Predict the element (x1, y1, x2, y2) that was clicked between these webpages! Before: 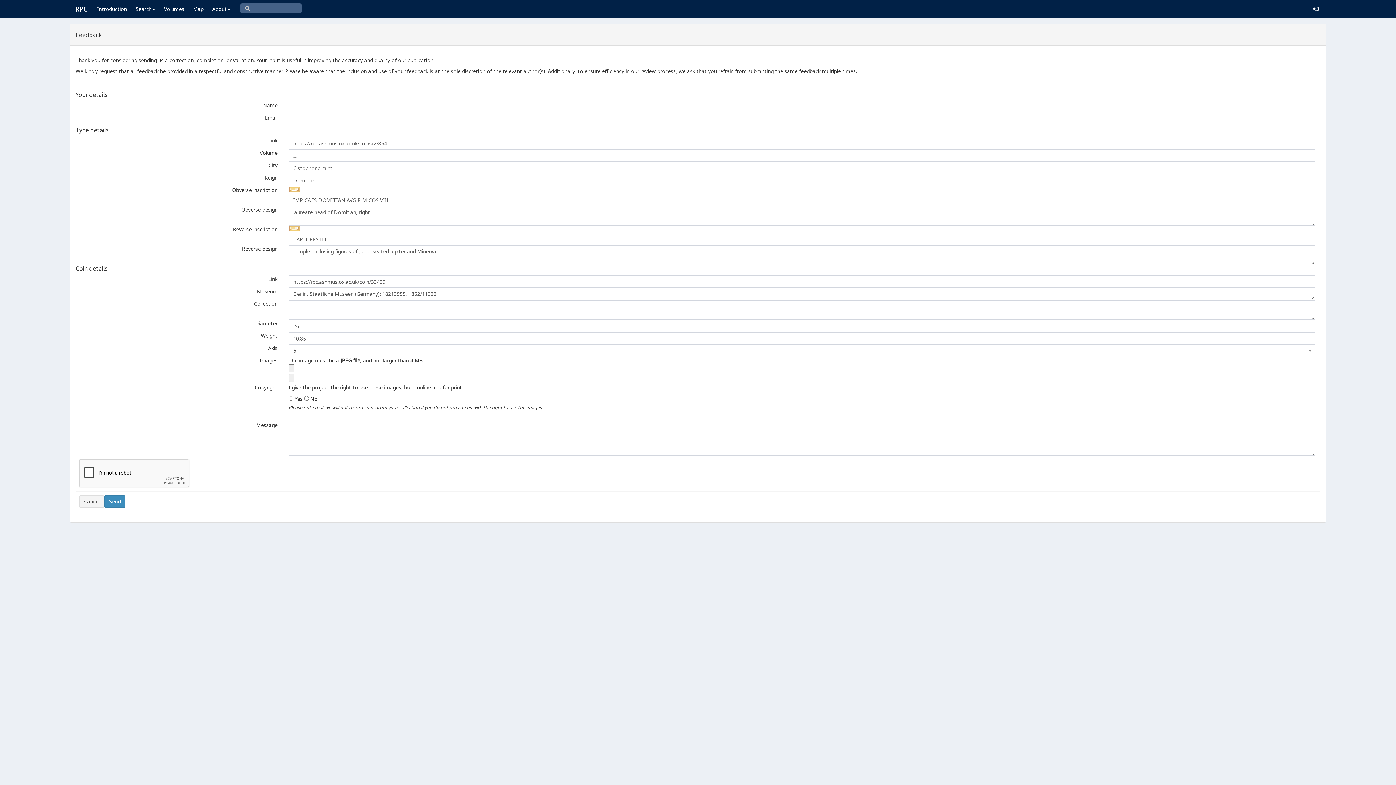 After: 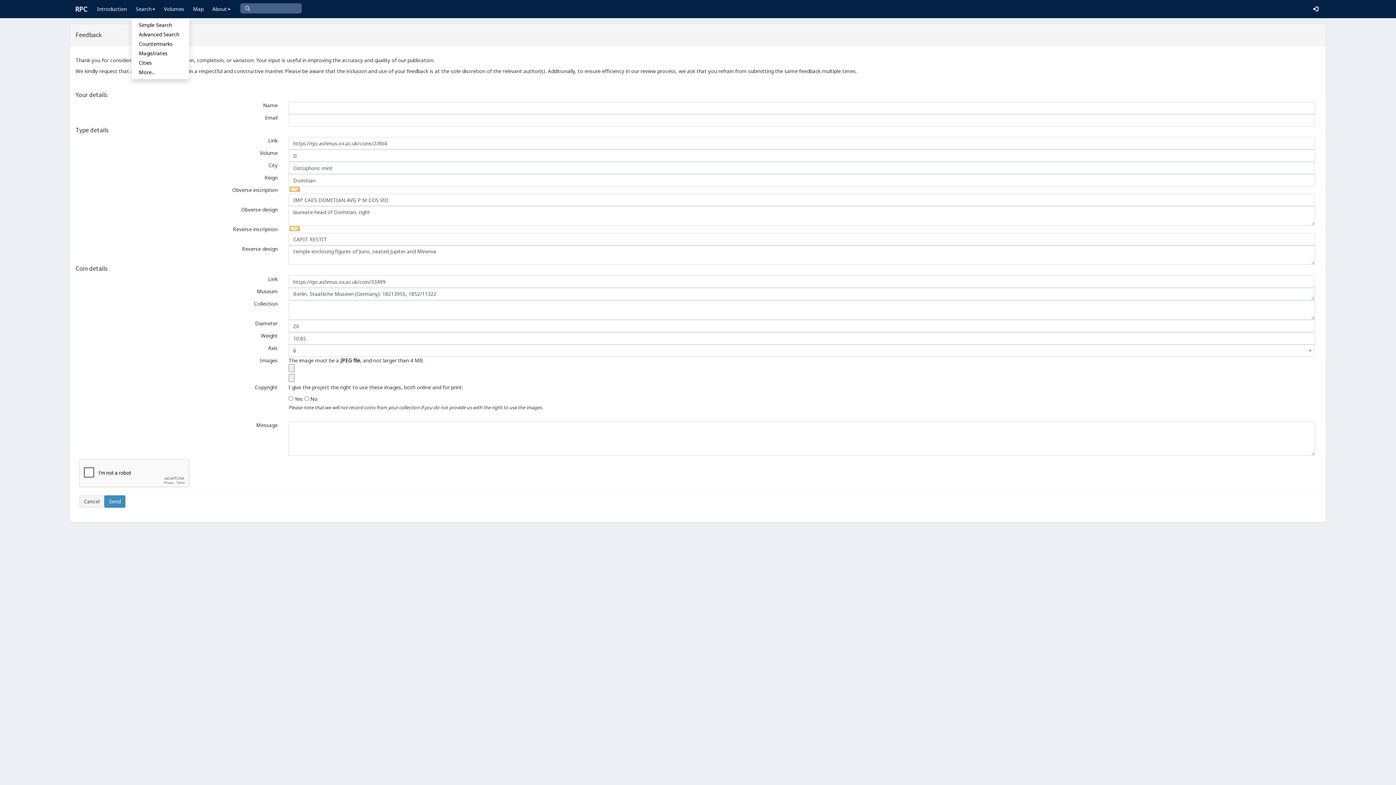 Action: label: Search bbox: (131, 0, 159, 18)